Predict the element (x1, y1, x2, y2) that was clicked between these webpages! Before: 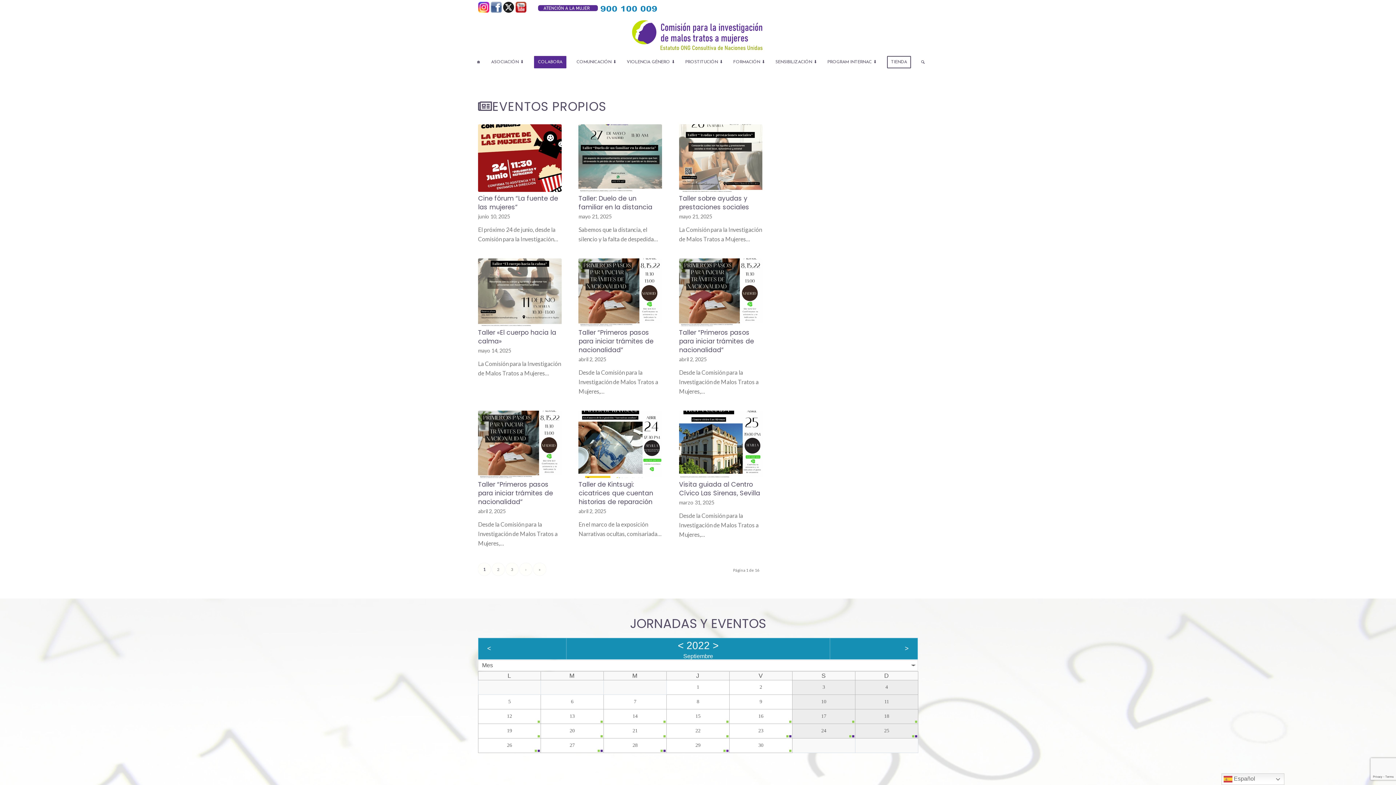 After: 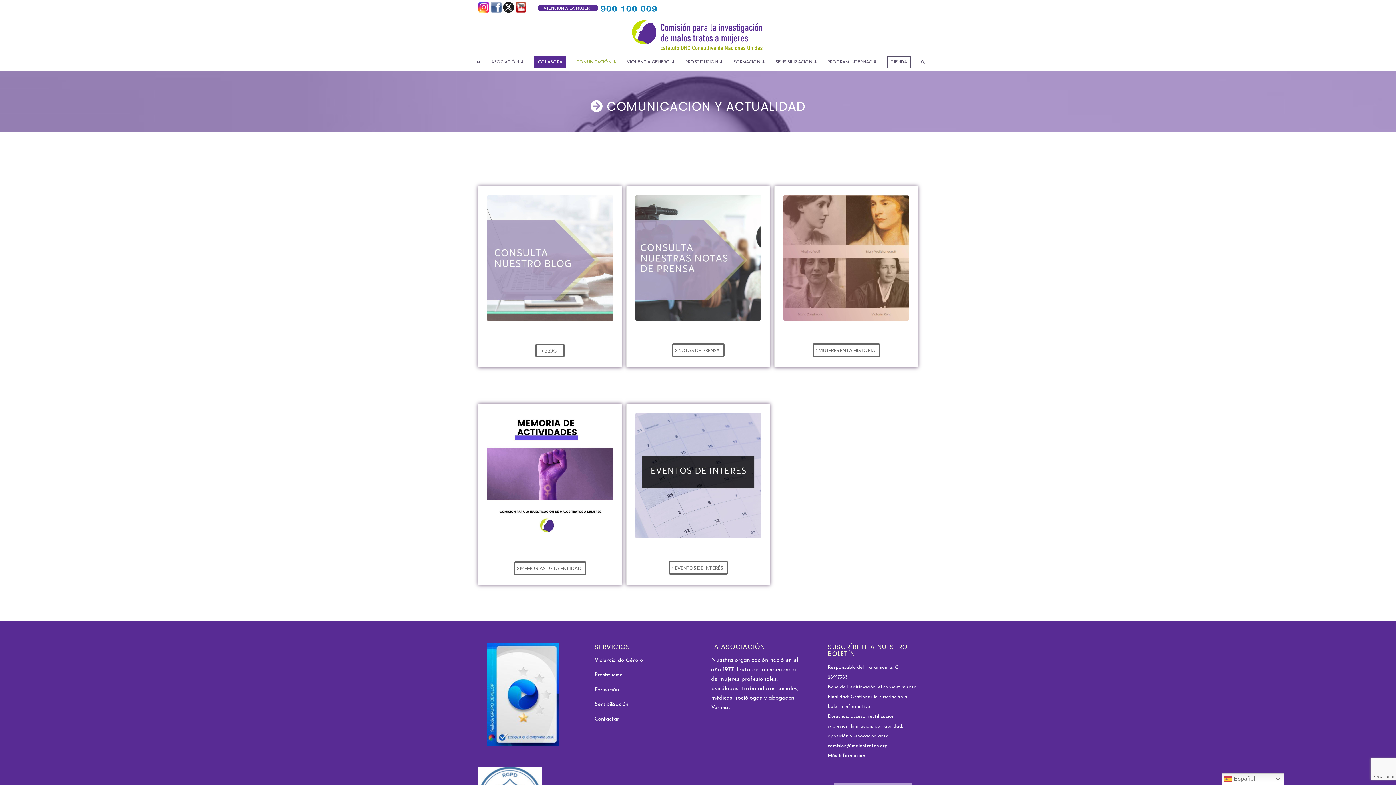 Action: bbox: (571, 53, 621, 71) label: COMUNICACIÓN ⬇